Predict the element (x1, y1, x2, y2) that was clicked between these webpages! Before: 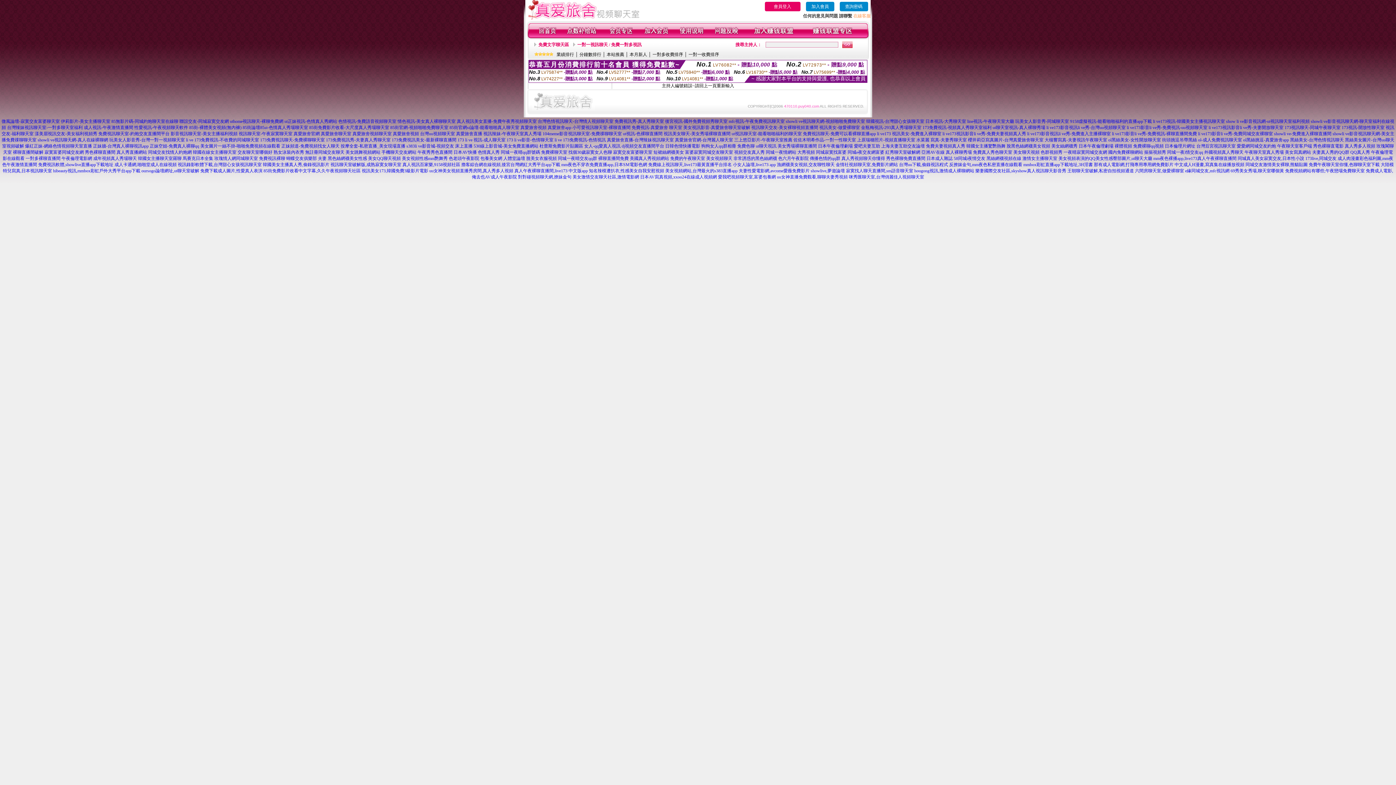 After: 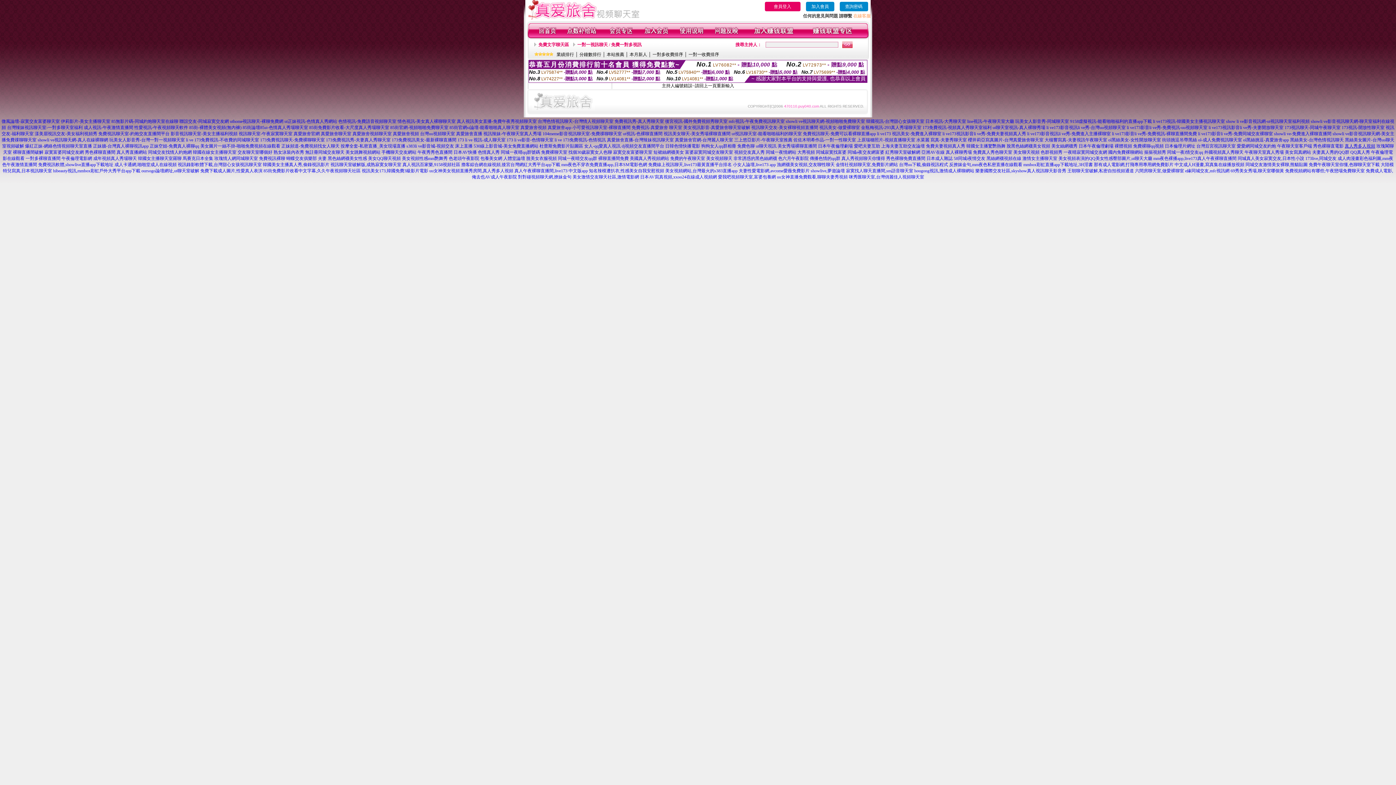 Action: bbox: (1345, 143, 1375, 148) label: 真人秀多人視頻